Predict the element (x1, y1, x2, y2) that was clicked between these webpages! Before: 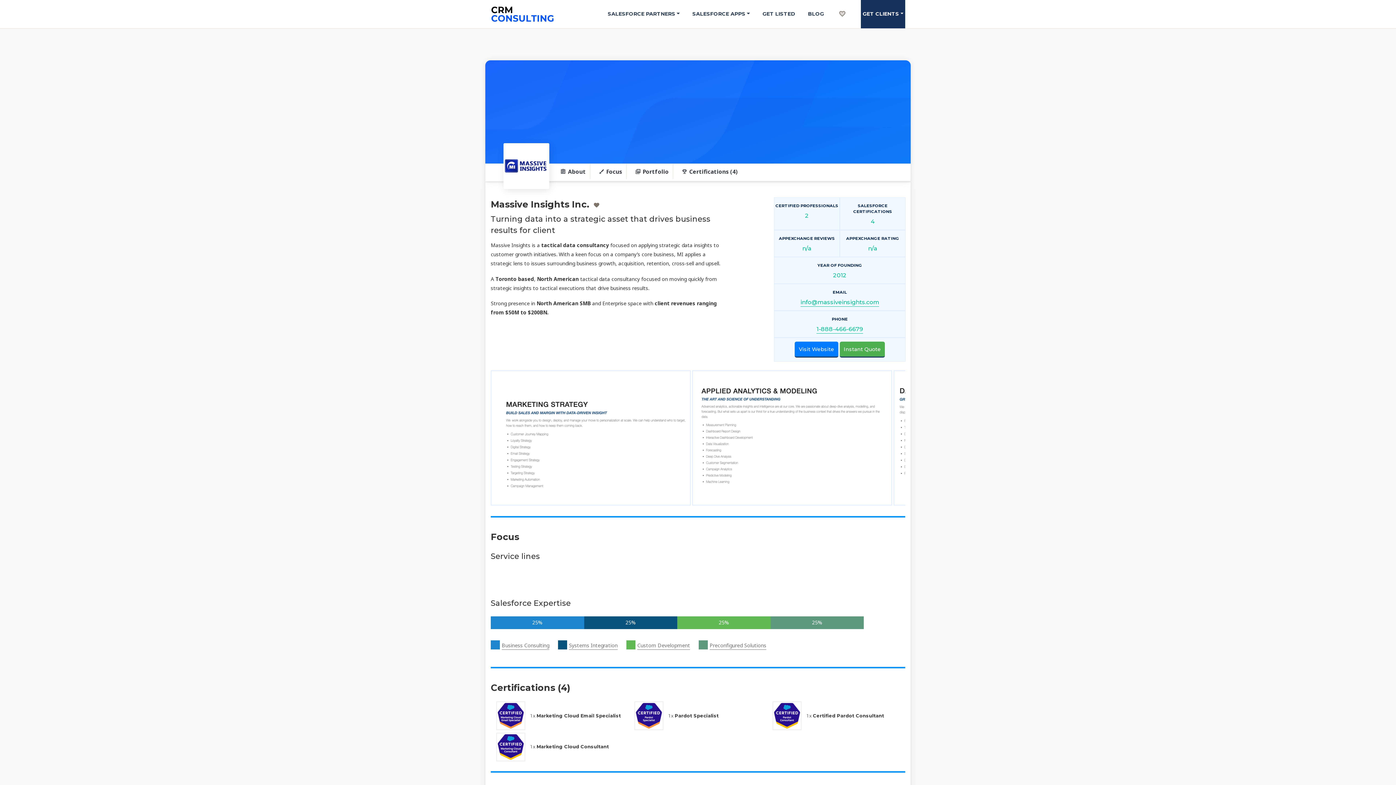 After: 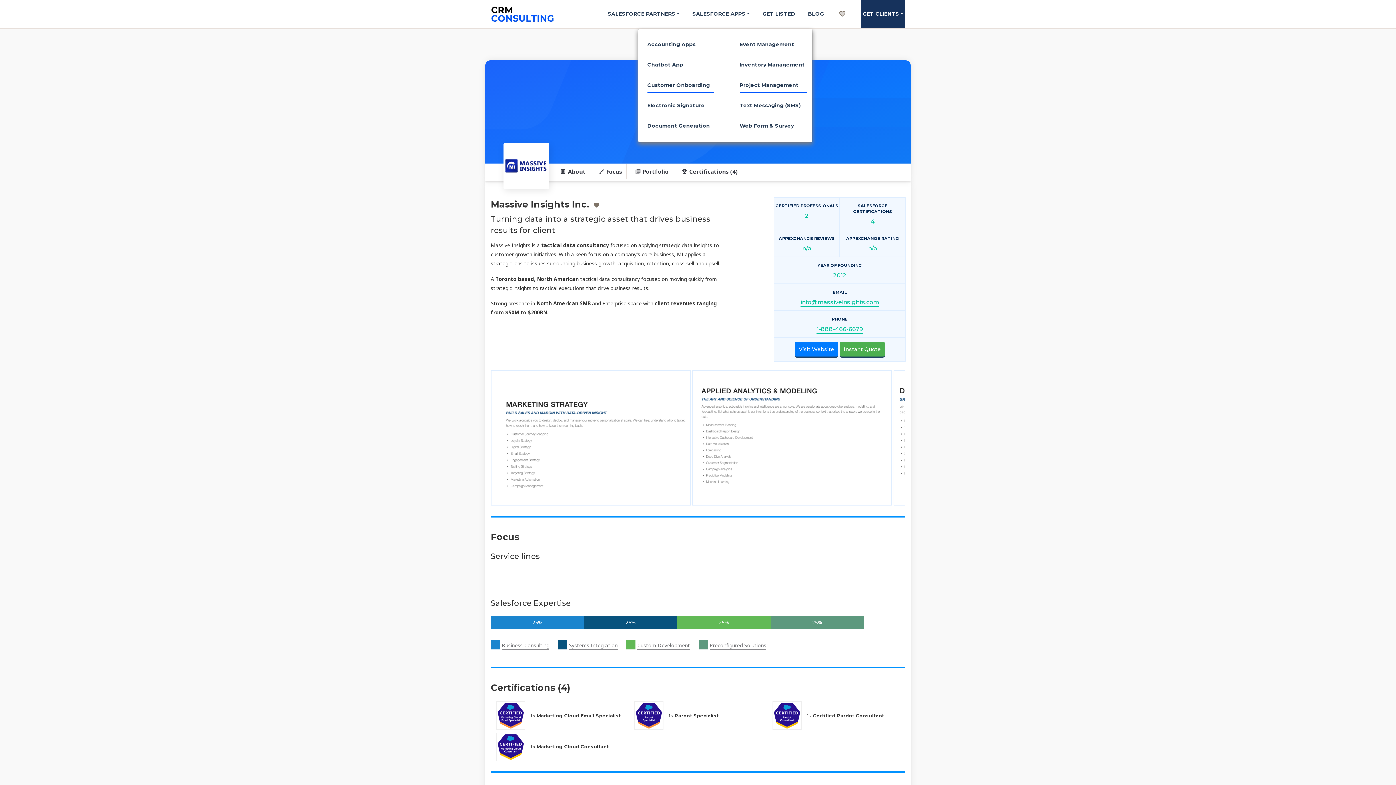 Action: label: SALESFORCE APPS bbox: (692, 0, 750, 28)